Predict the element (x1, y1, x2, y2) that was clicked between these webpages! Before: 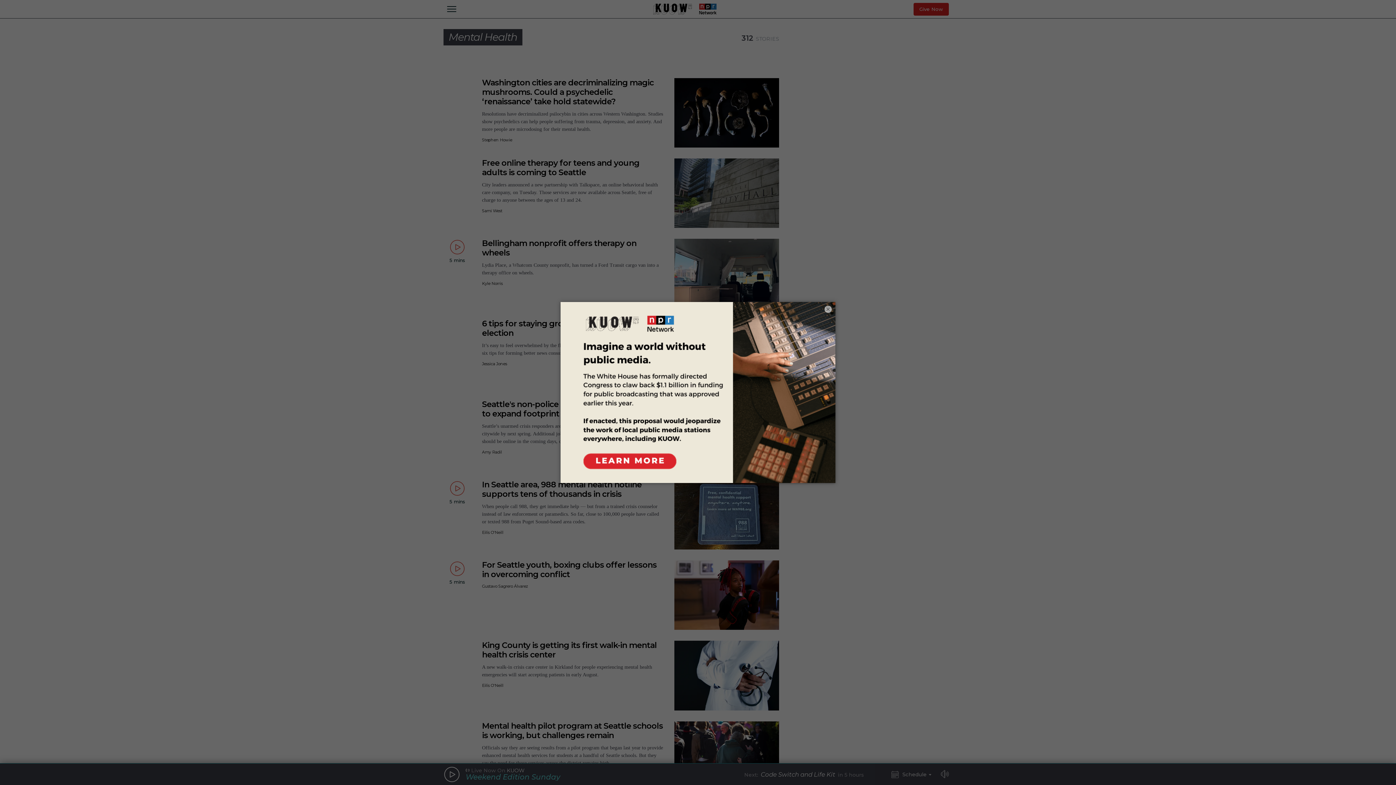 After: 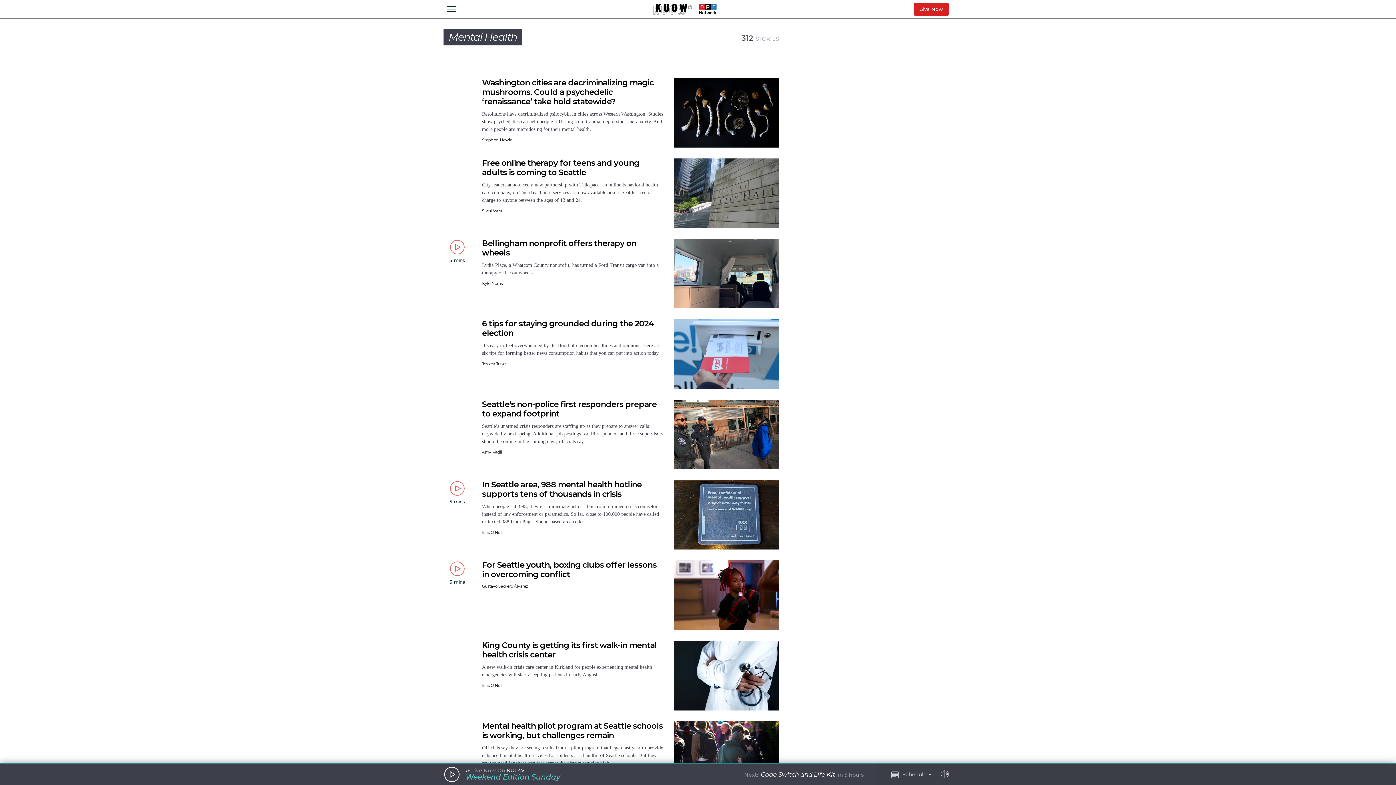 Action: bbox: (824, 305, 832, 313) label: ×